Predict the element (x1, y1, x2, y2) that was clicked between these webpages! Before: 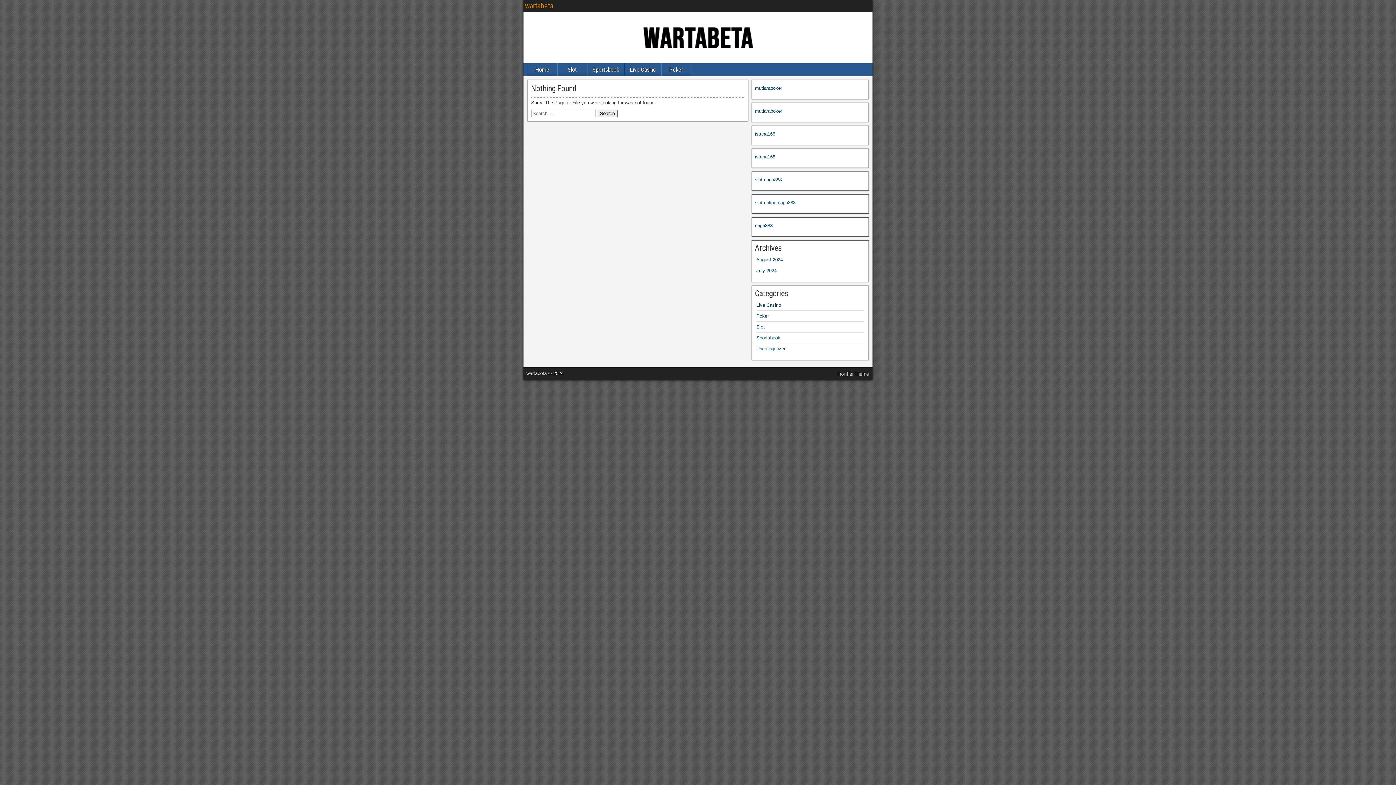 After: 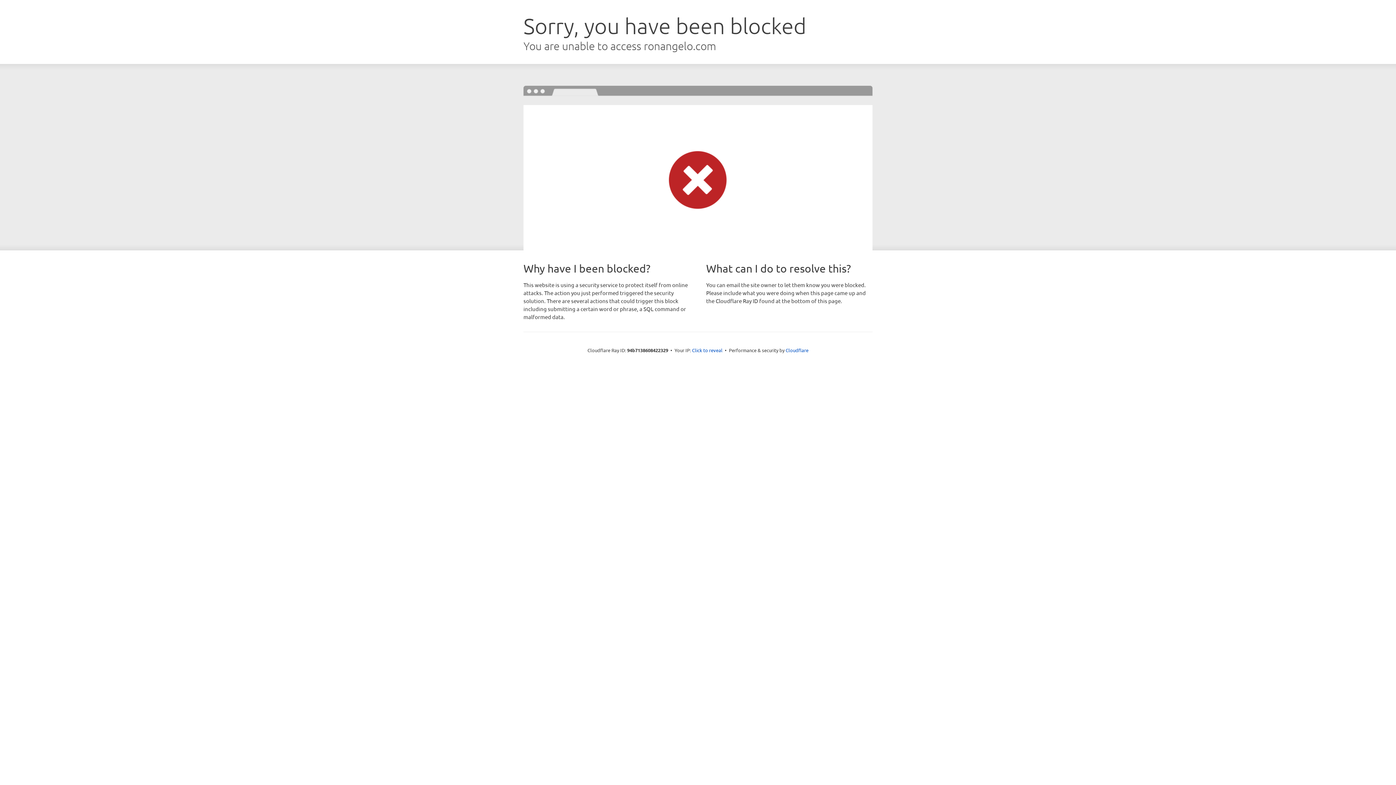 Action: label: Frontier Theme bbox: (837, 370, 869, 377)